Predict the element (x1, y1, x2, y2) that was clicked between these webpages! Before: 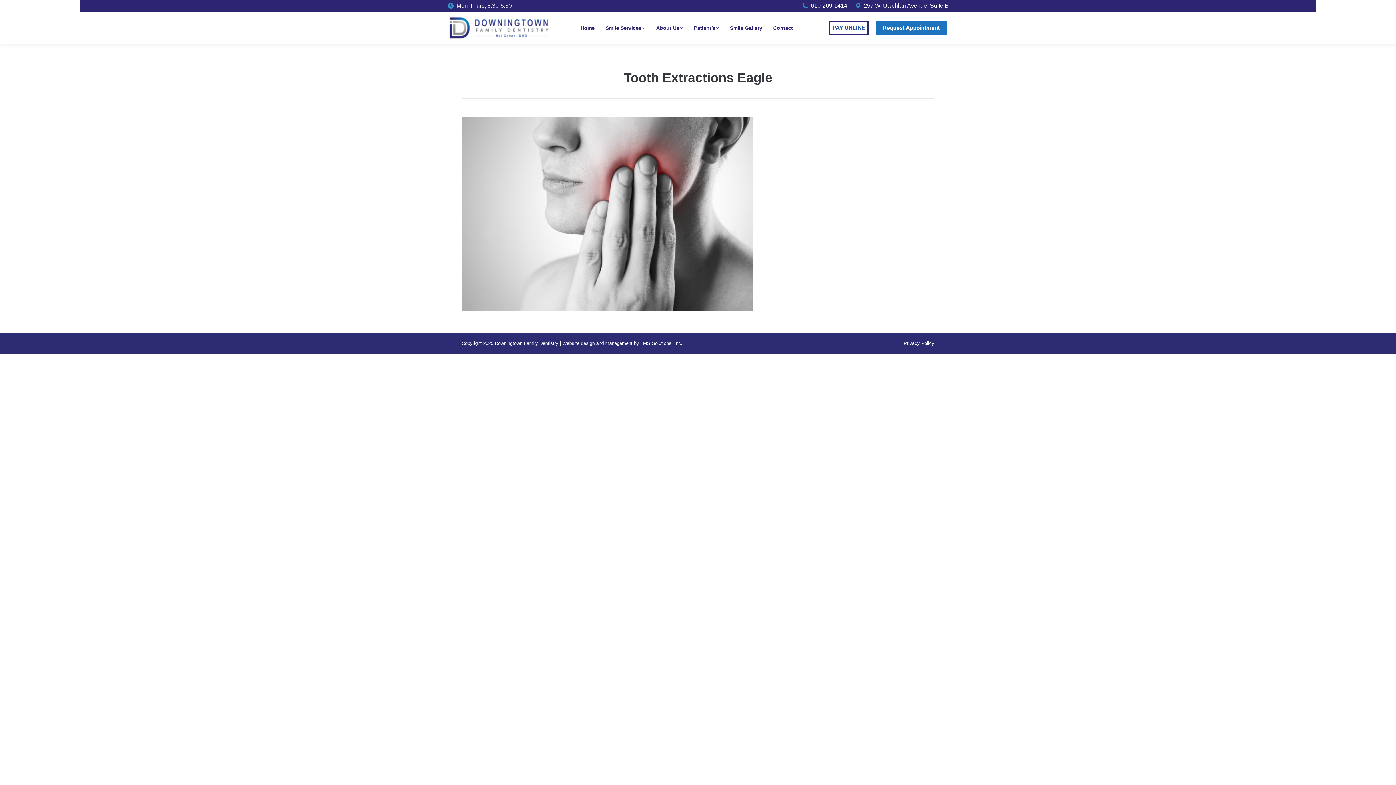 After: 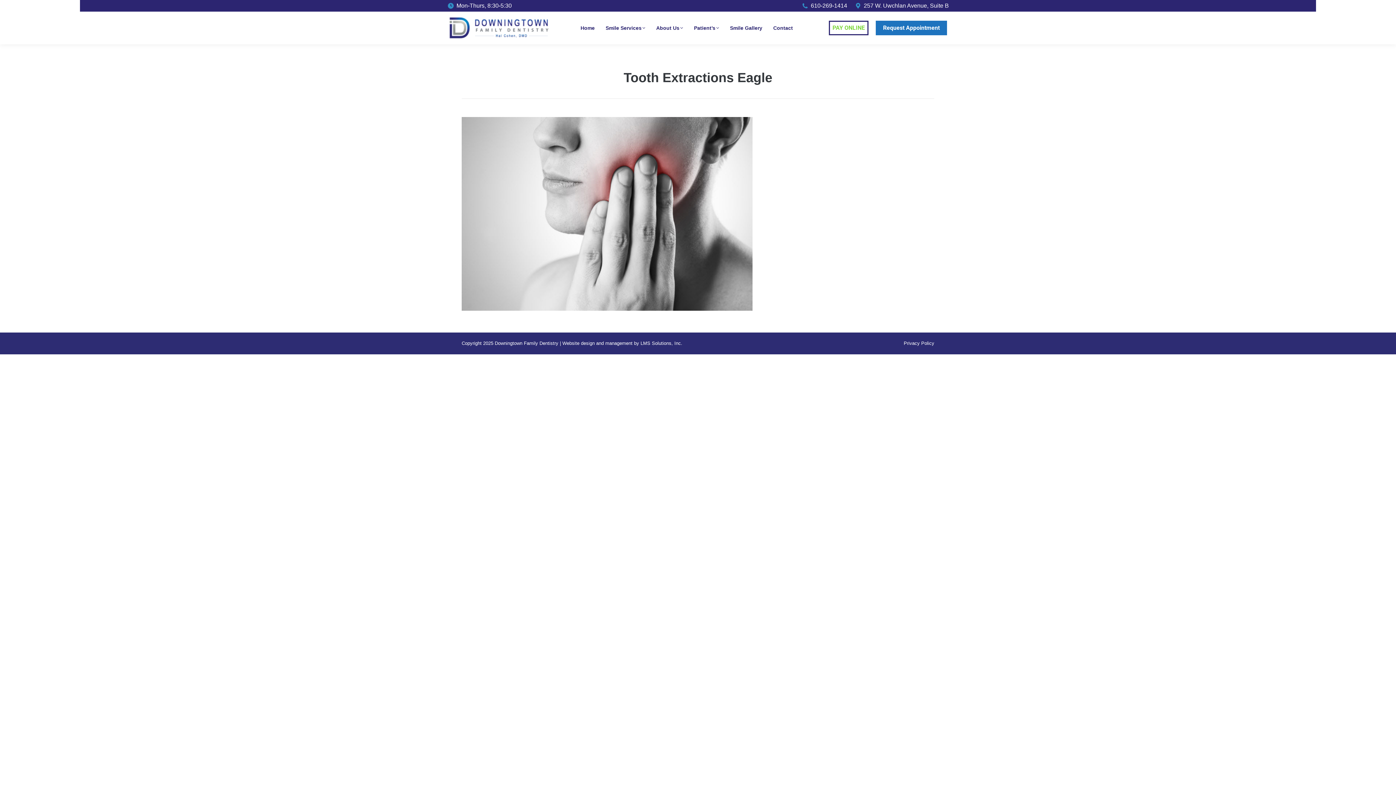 Action: label: PAY ONLINE bbox: (829, 20, 868, 35)